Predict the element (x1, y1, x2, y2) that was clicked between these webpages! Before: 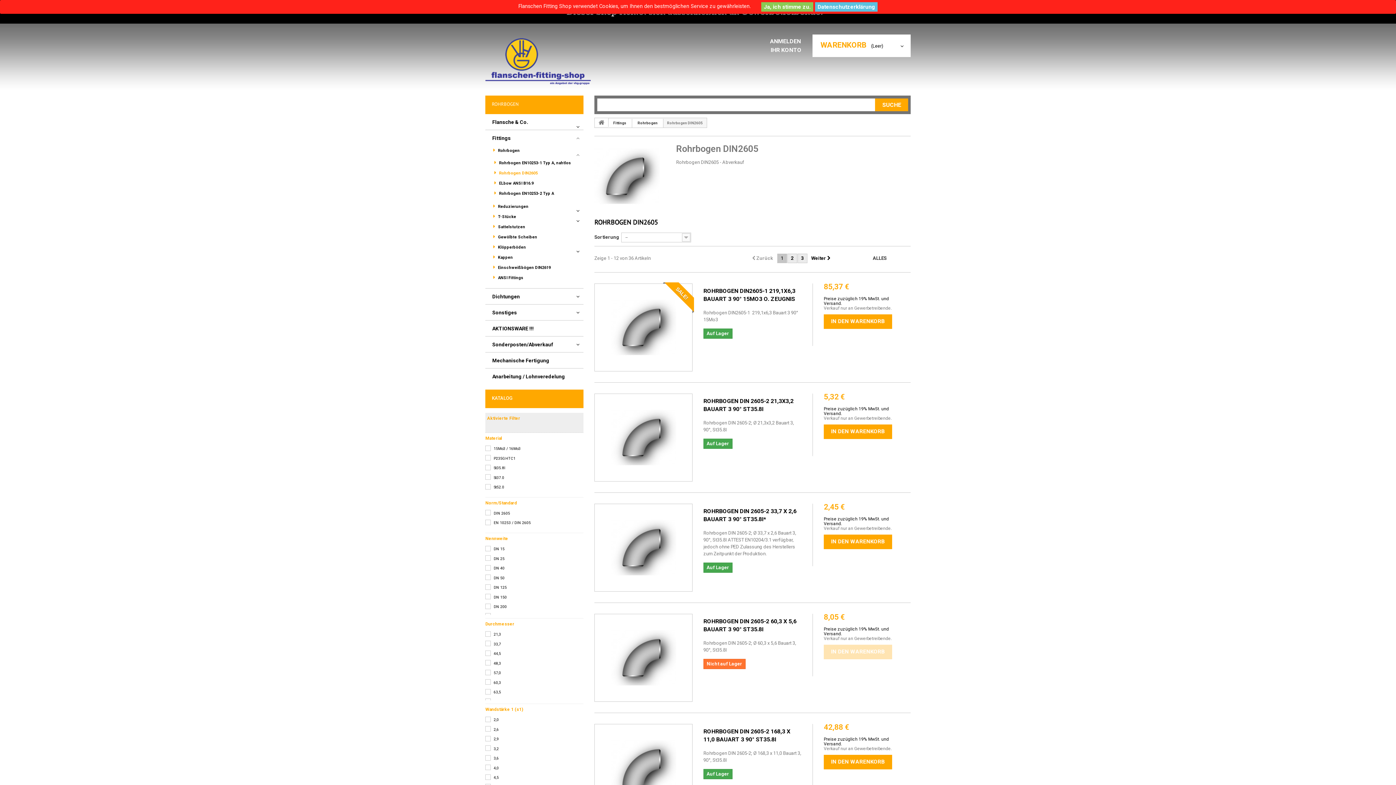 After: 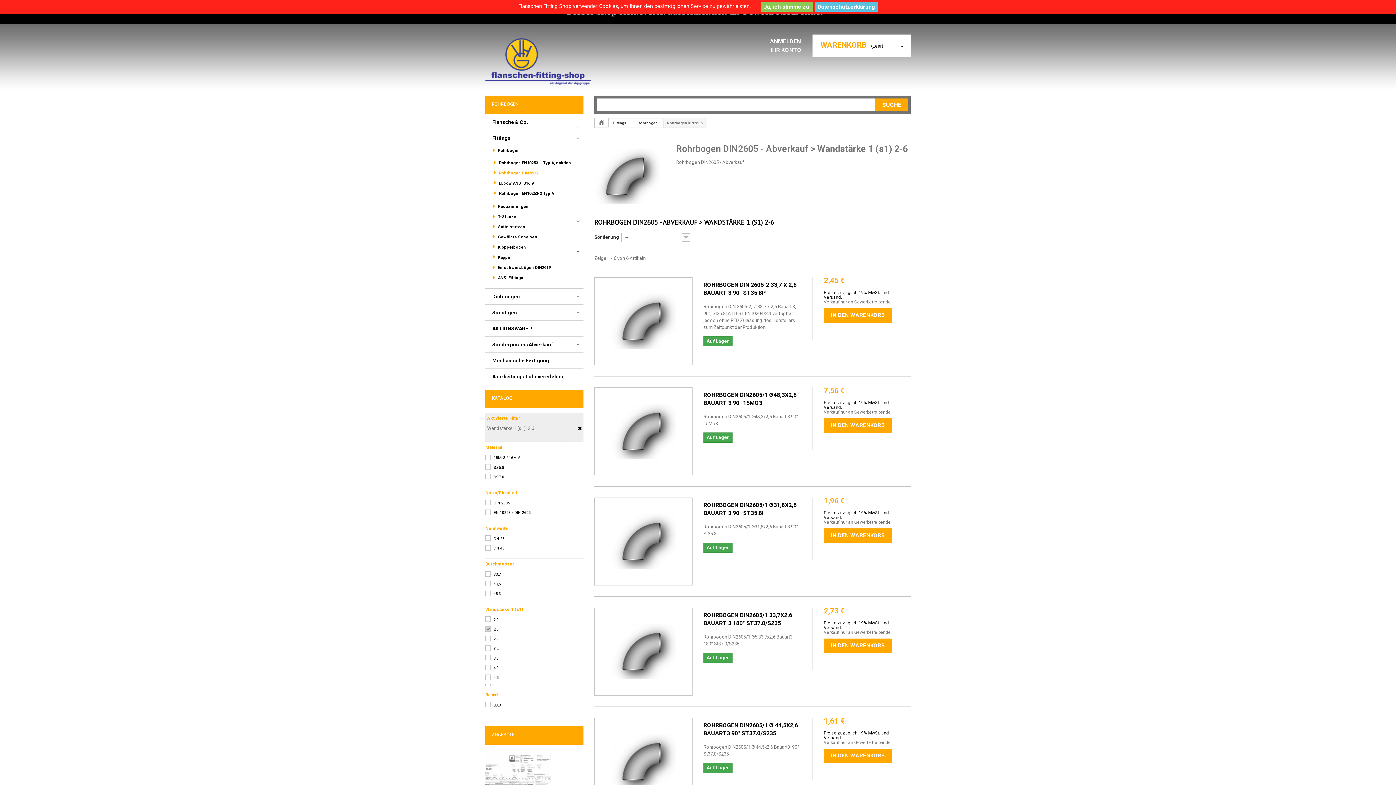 Action: label: 2,6 bbox: (493, 727, 498, 732)